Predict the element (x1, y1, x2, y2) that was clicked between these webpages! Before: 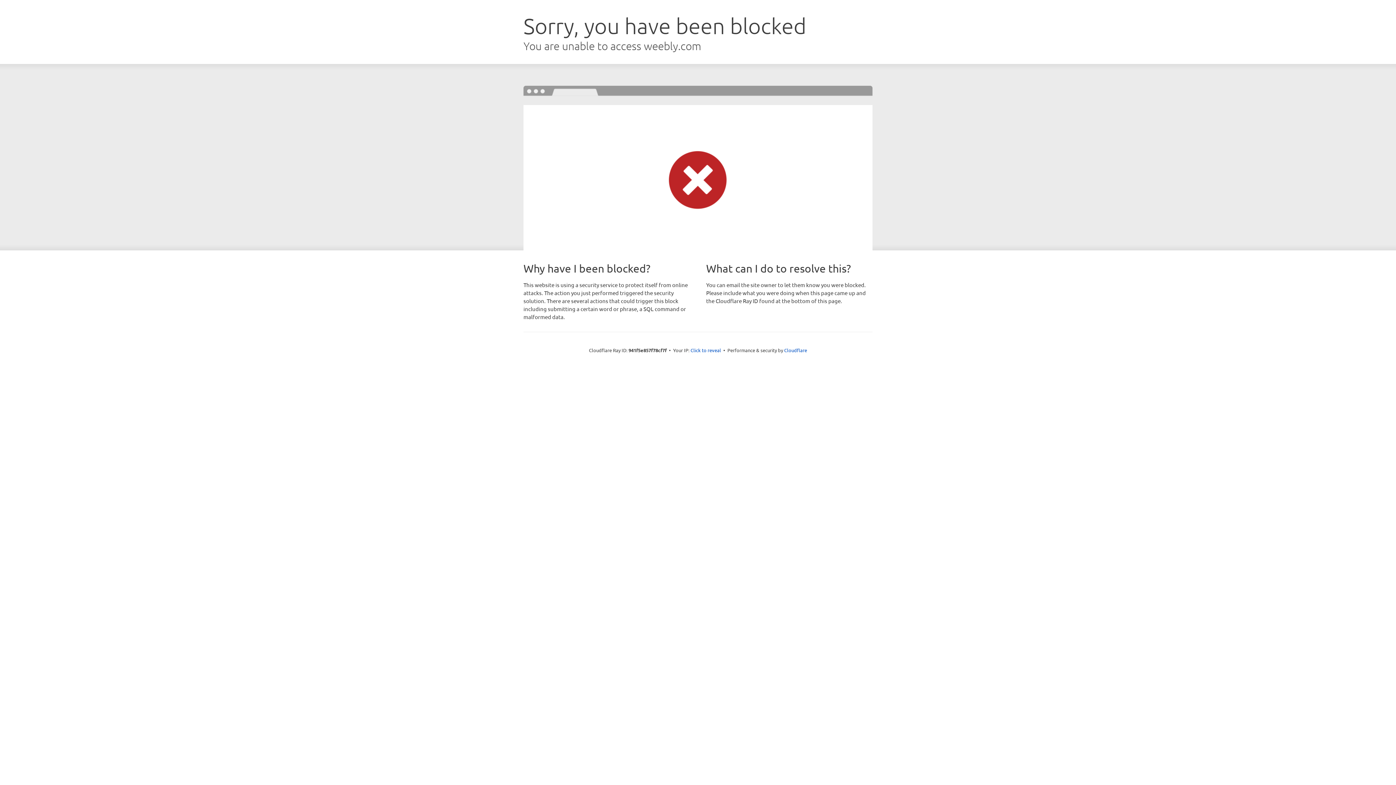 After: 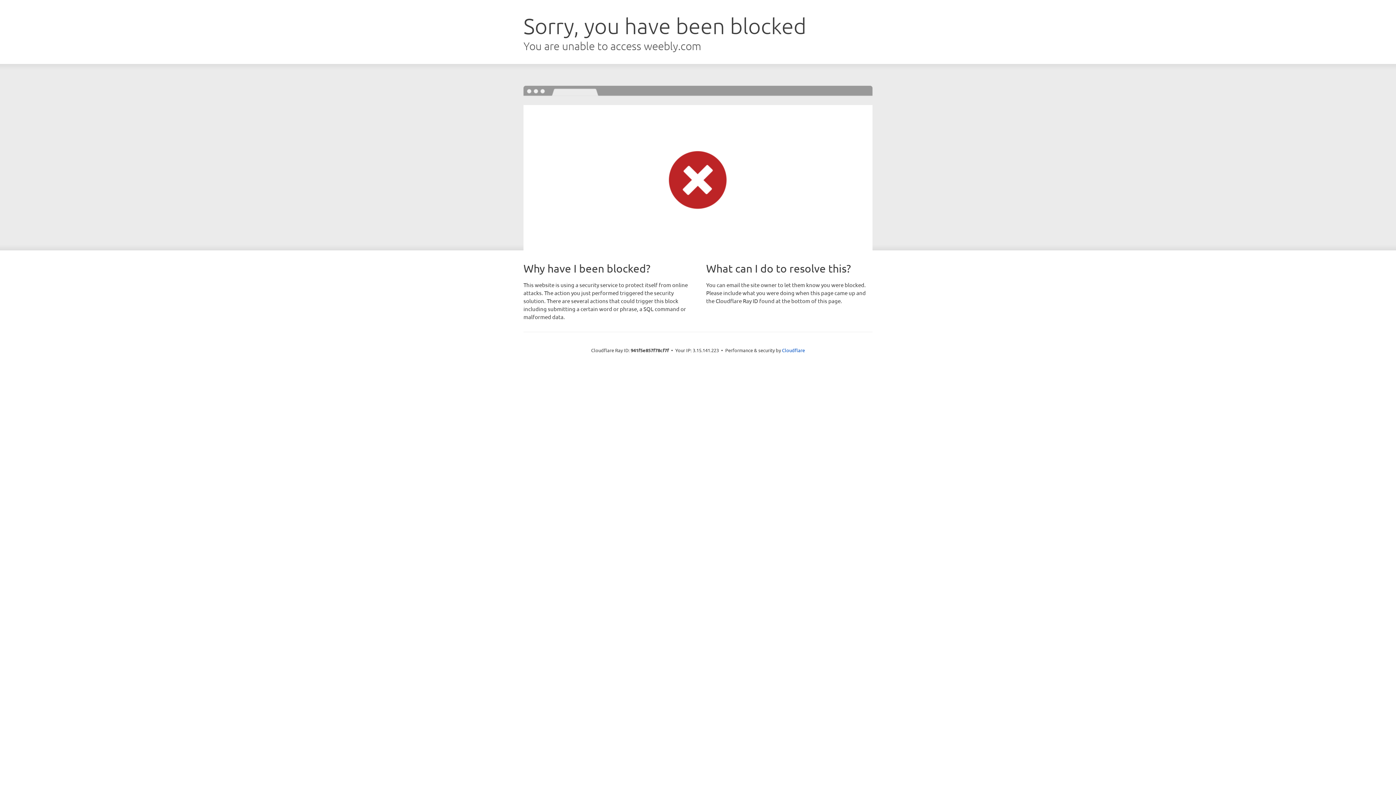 Action: bbox: (690, 346, 721, 353) label: Click to reveal